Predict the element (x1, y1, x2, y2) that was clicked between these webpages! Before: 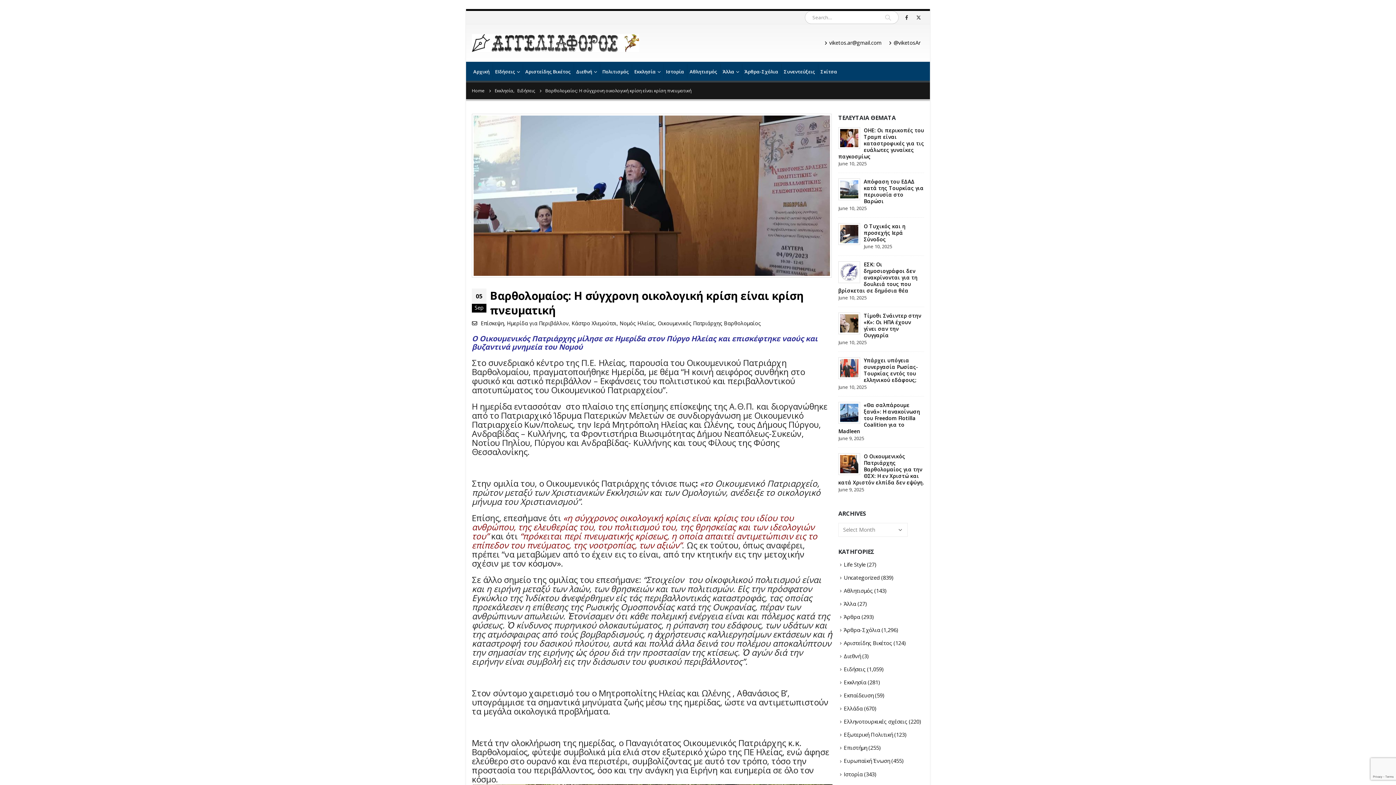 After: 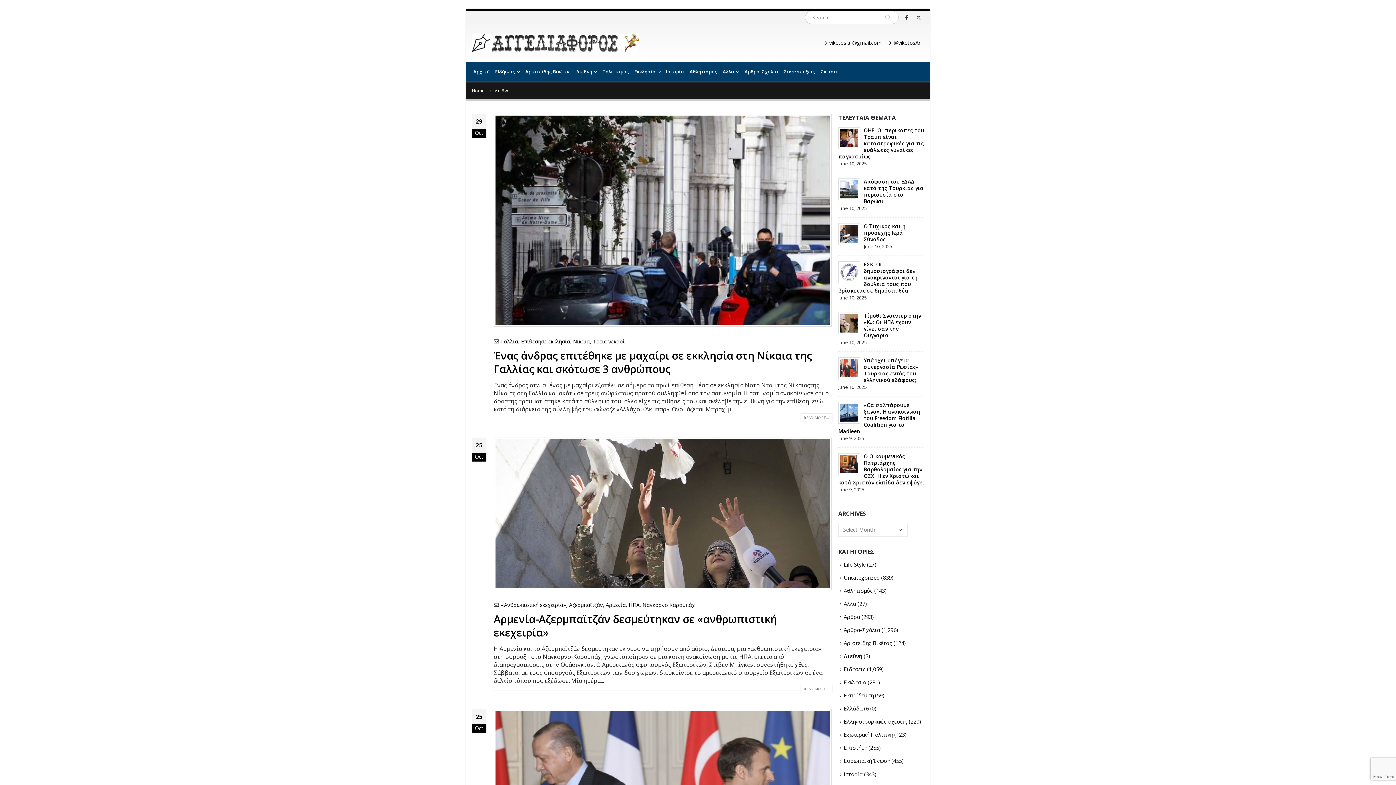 Action: bbox: (844, 652, 861, 660) label: Διεθνή